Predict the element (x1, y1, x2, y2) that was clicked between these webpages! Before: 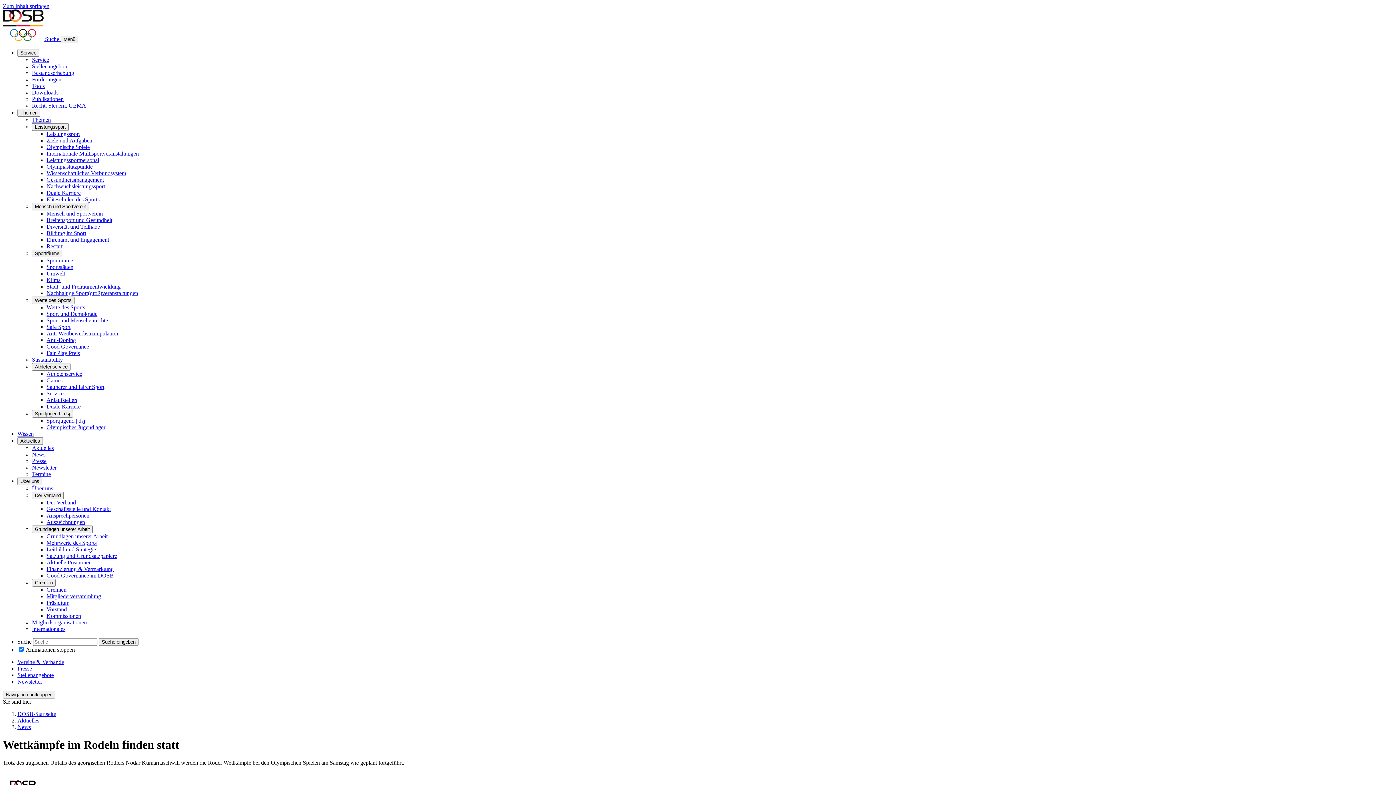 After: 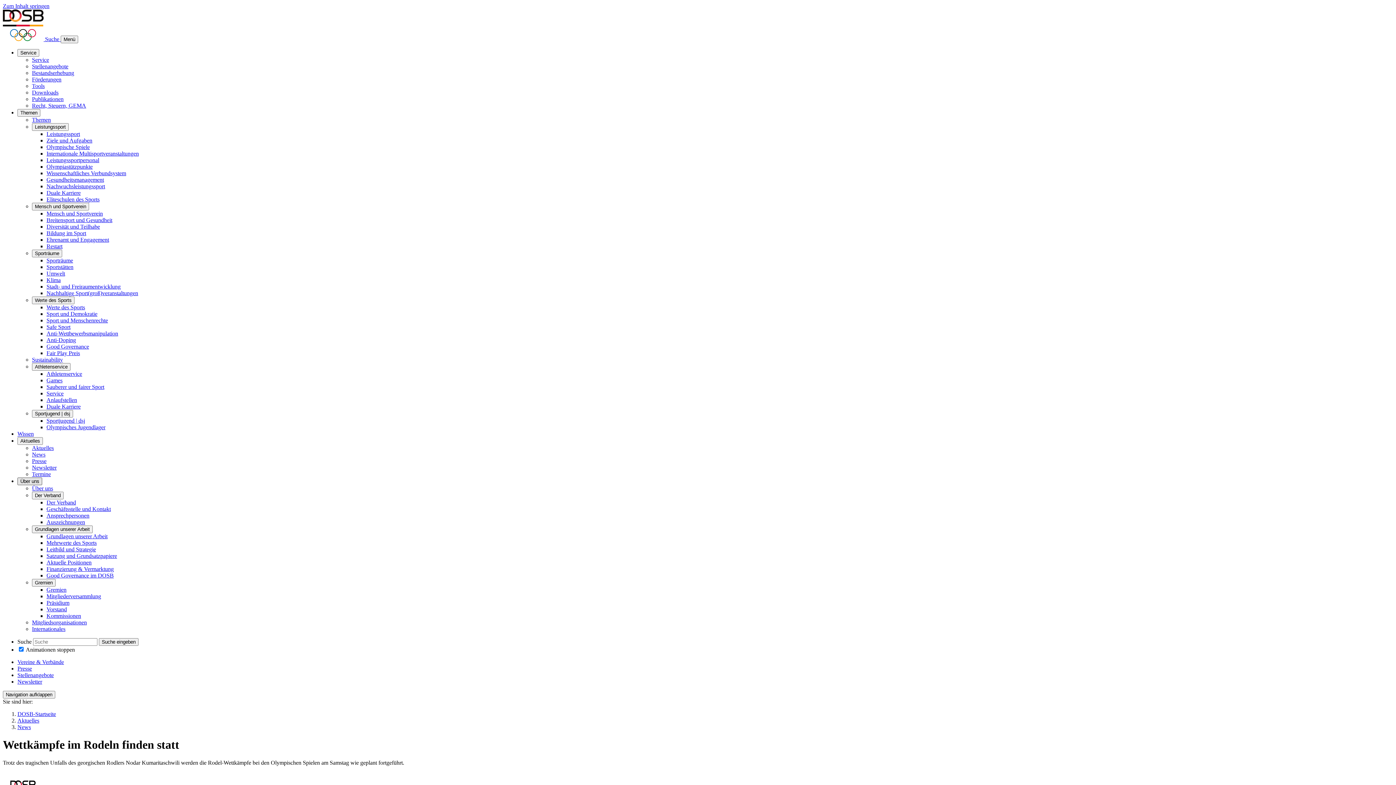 Action: label: Über uns bbox: (17, 477, 42, 485)